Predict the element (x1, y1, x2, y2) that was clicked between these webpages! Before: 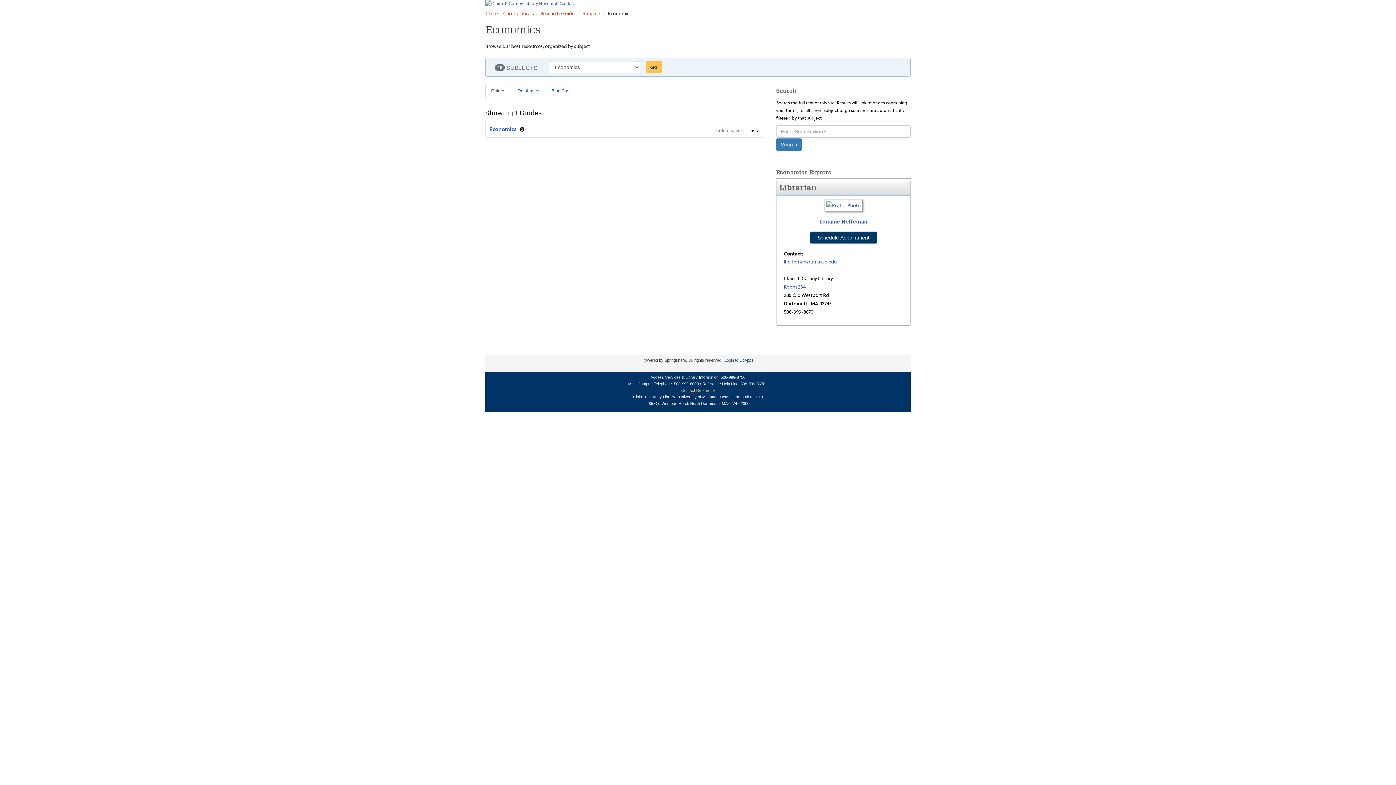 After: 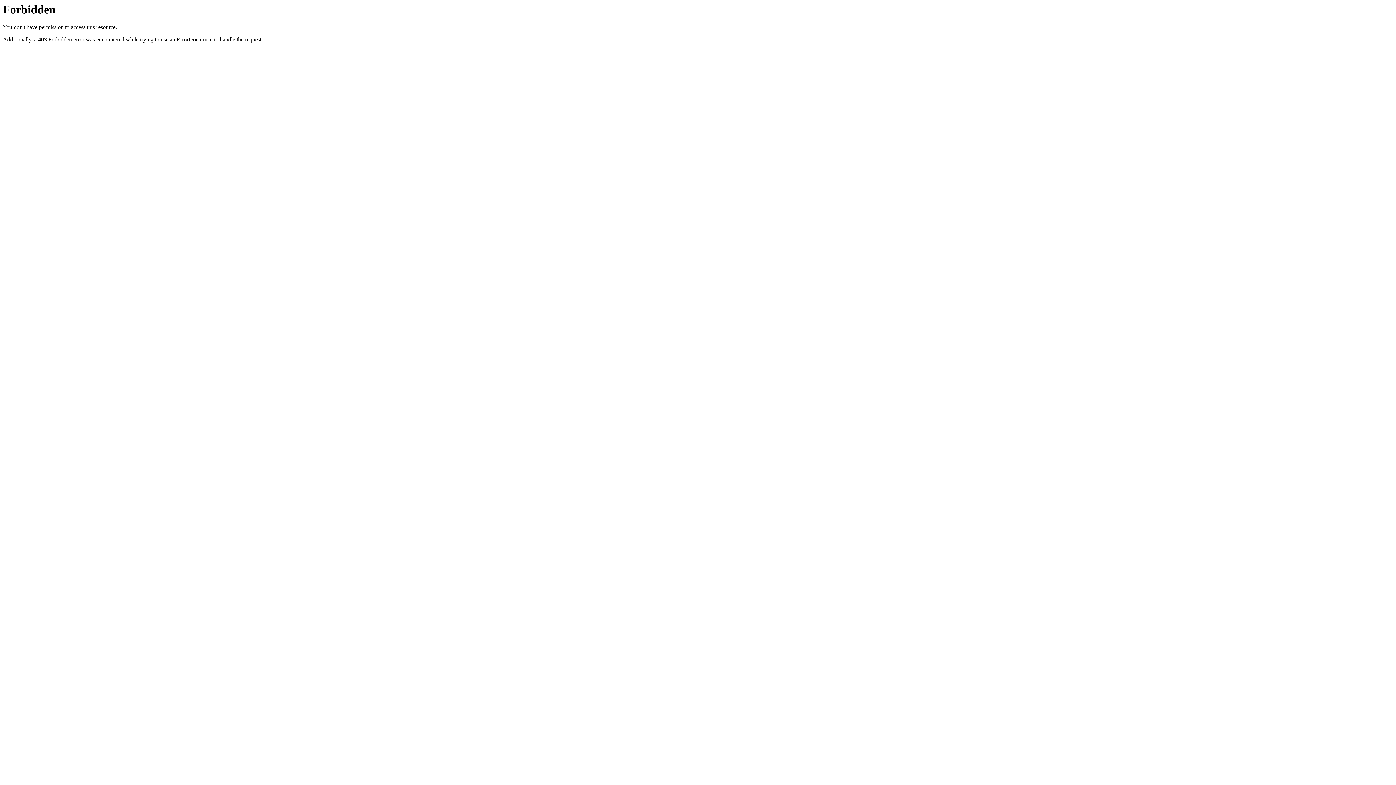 Action: bbox: (485, 10, 534, 16) label: Claire T. Carney Library